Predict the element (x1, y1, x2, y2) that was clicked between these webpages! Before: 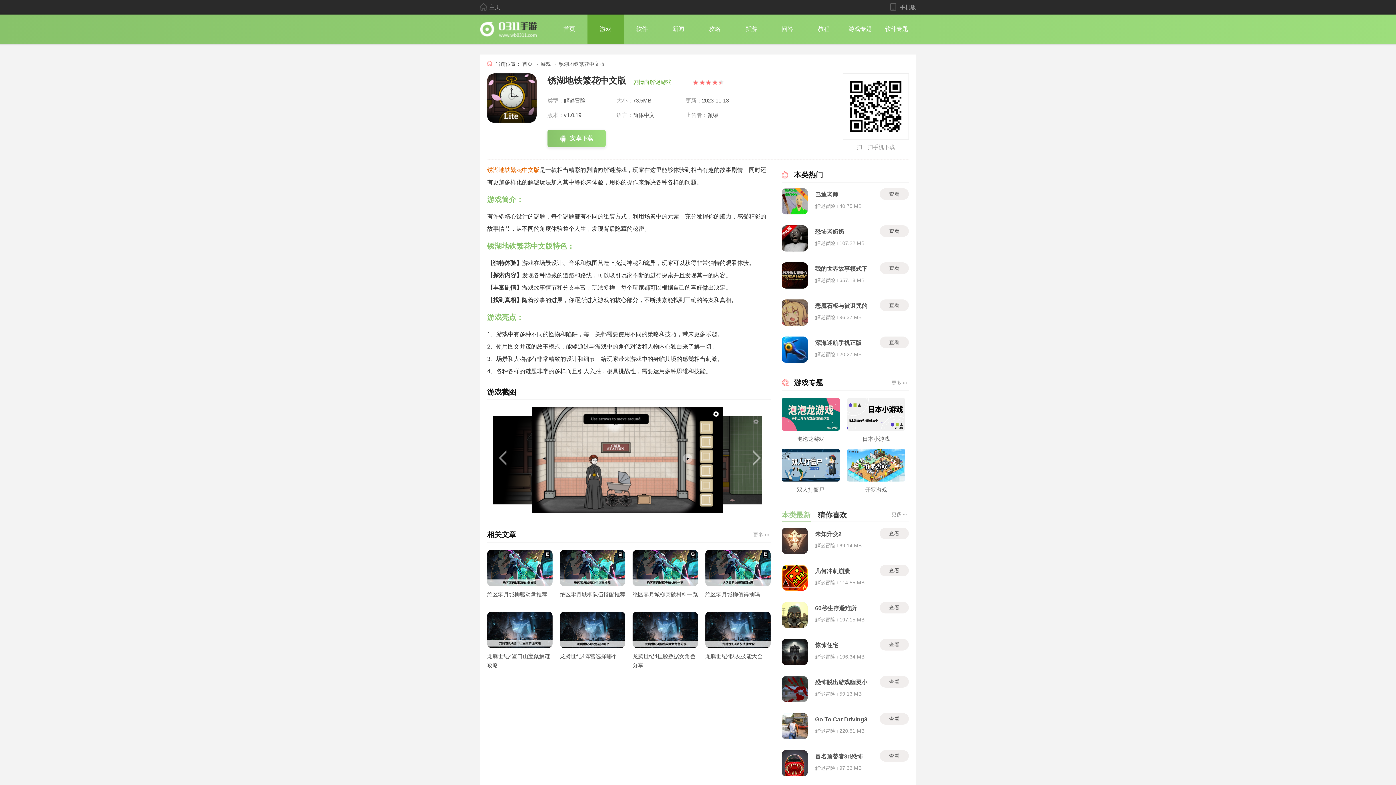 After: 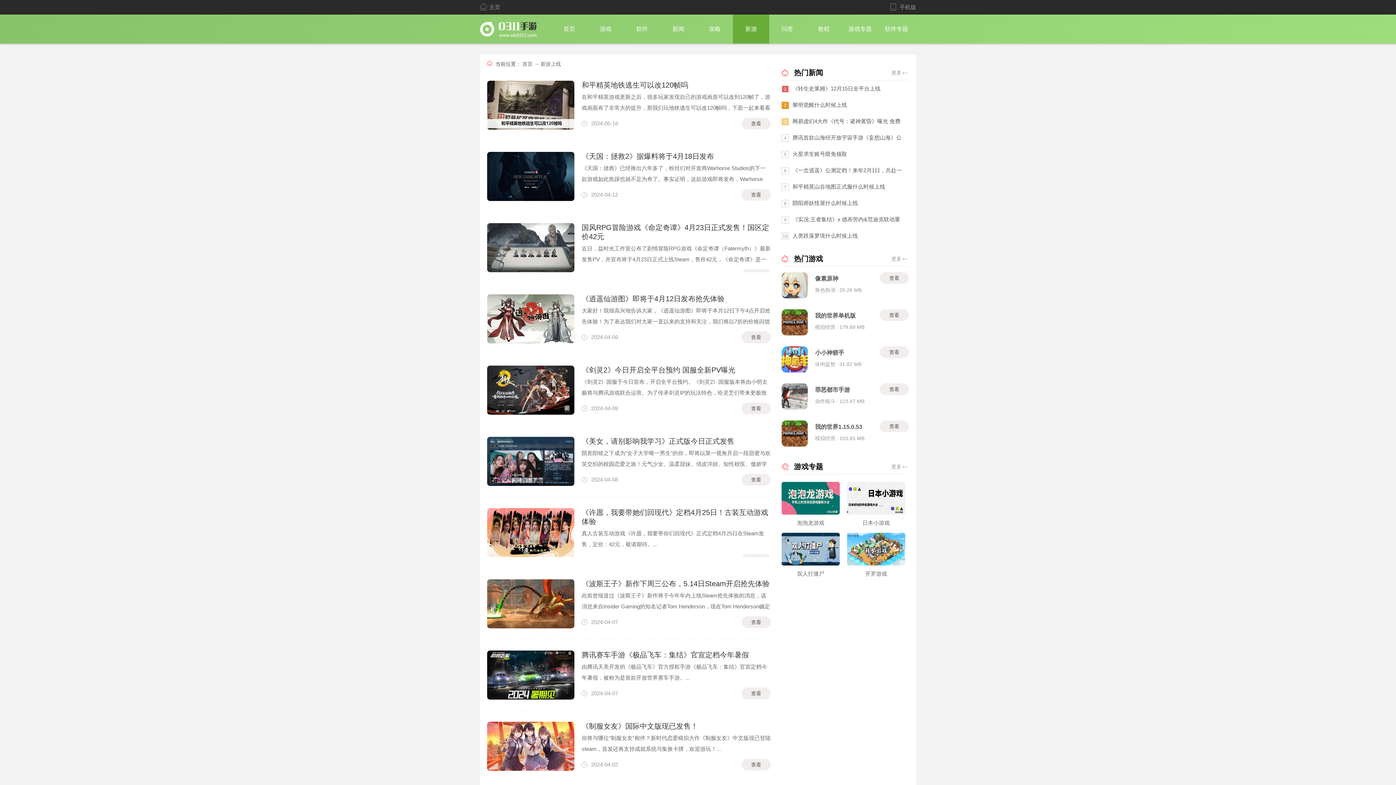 Action: bbox: (733, 14, 769, 43) label: 新游